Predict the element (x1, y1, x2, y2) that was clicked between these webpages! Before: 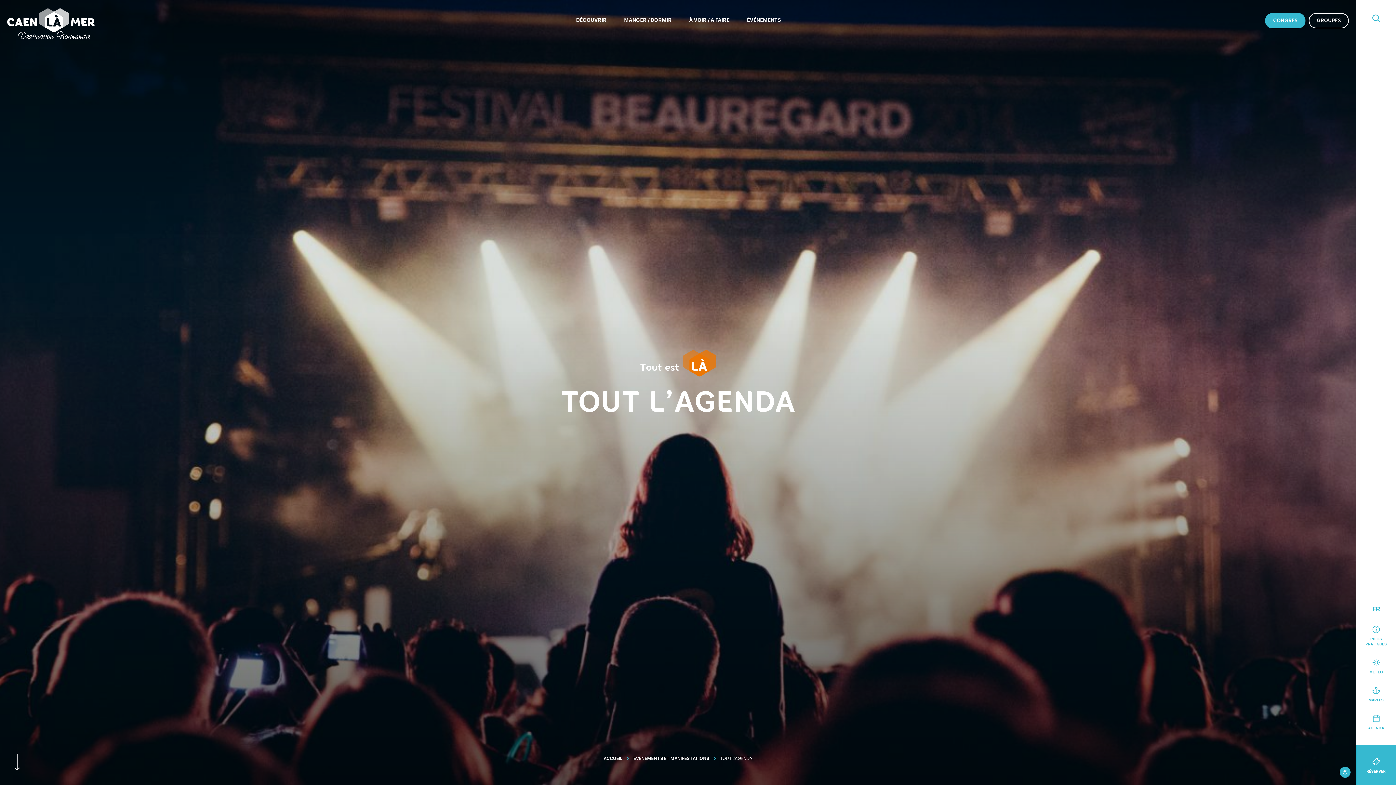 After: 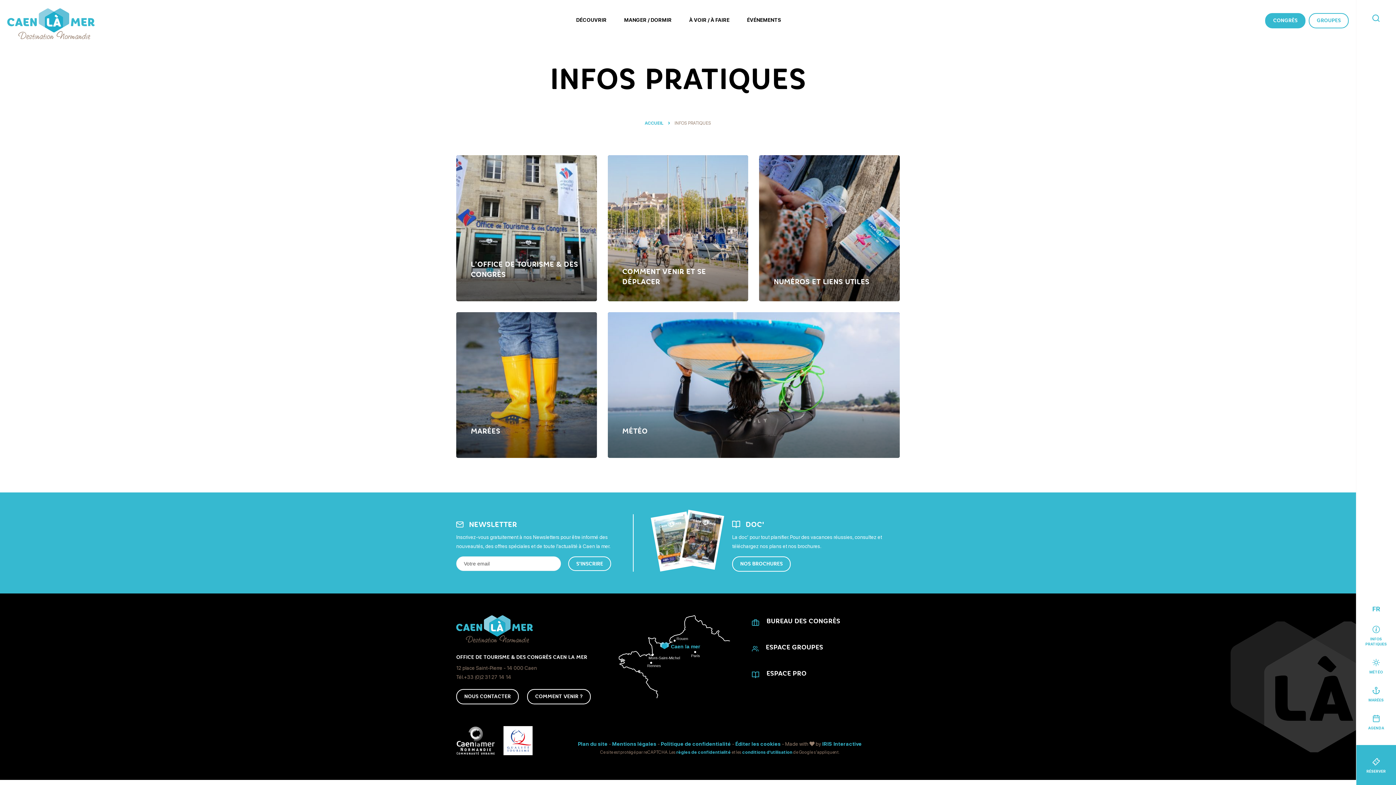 Action: bbox: (1362, 624, 1390, 646) label: INFOS PRATIQUES